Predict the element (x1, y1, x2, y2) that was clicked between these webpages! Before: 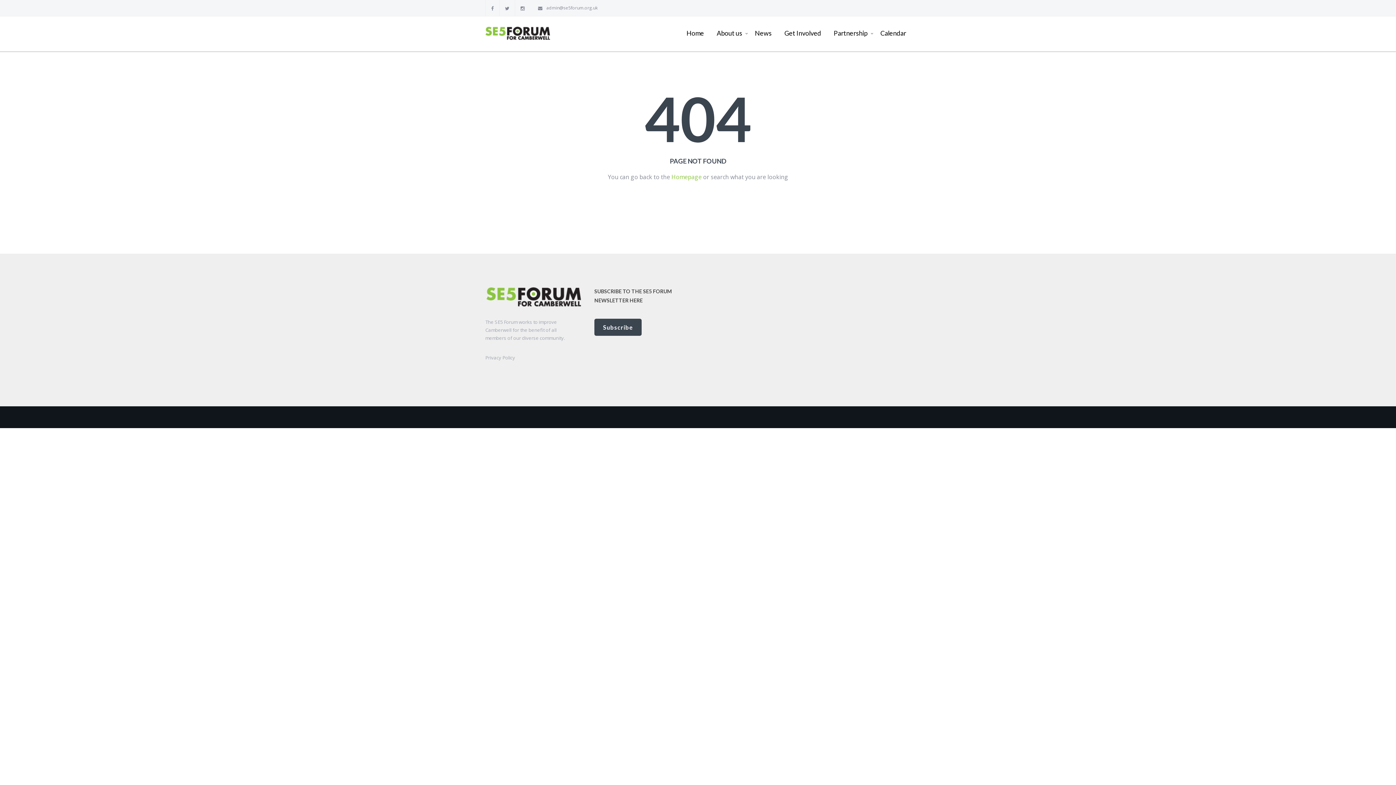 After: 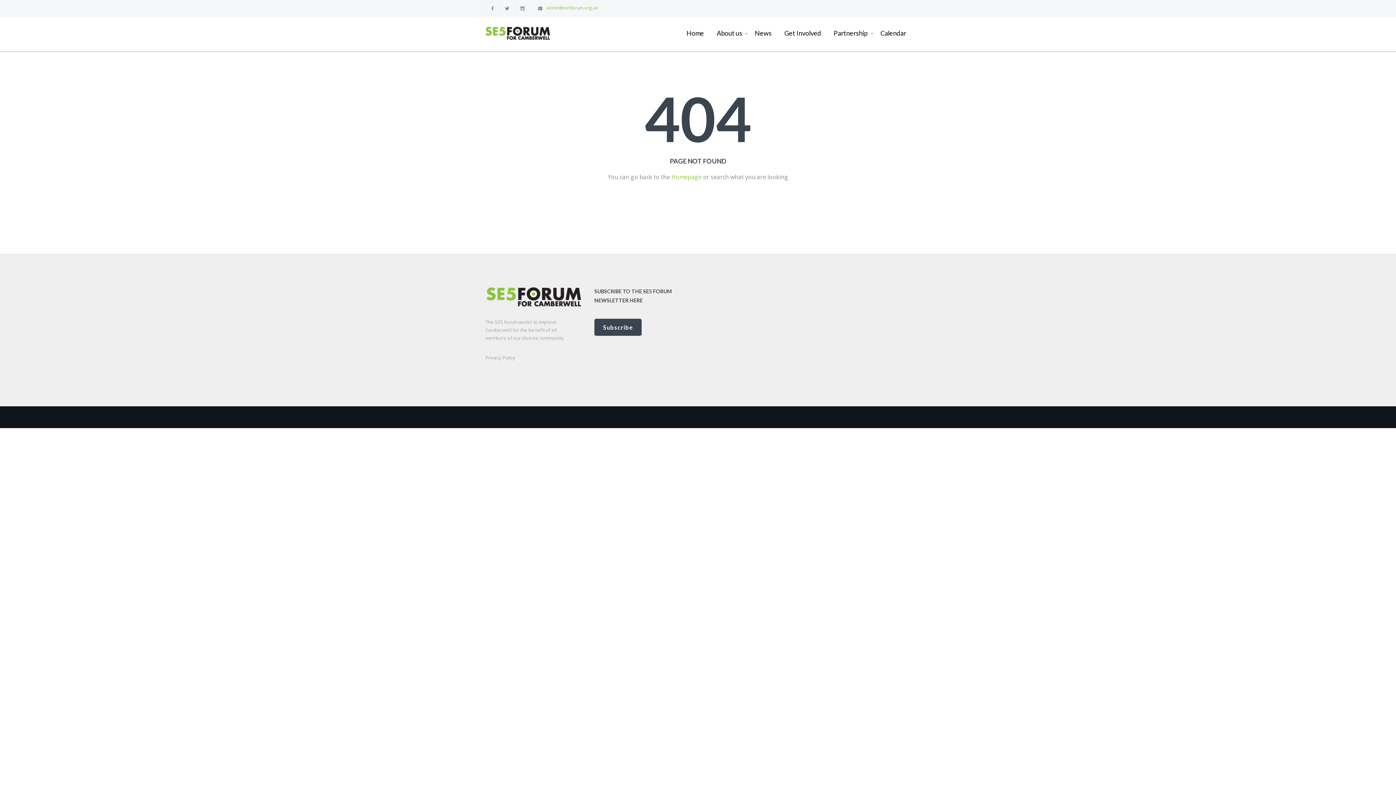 Action: label: admin@se5forum.org.uk bbox: (546, 4, 597, 10)